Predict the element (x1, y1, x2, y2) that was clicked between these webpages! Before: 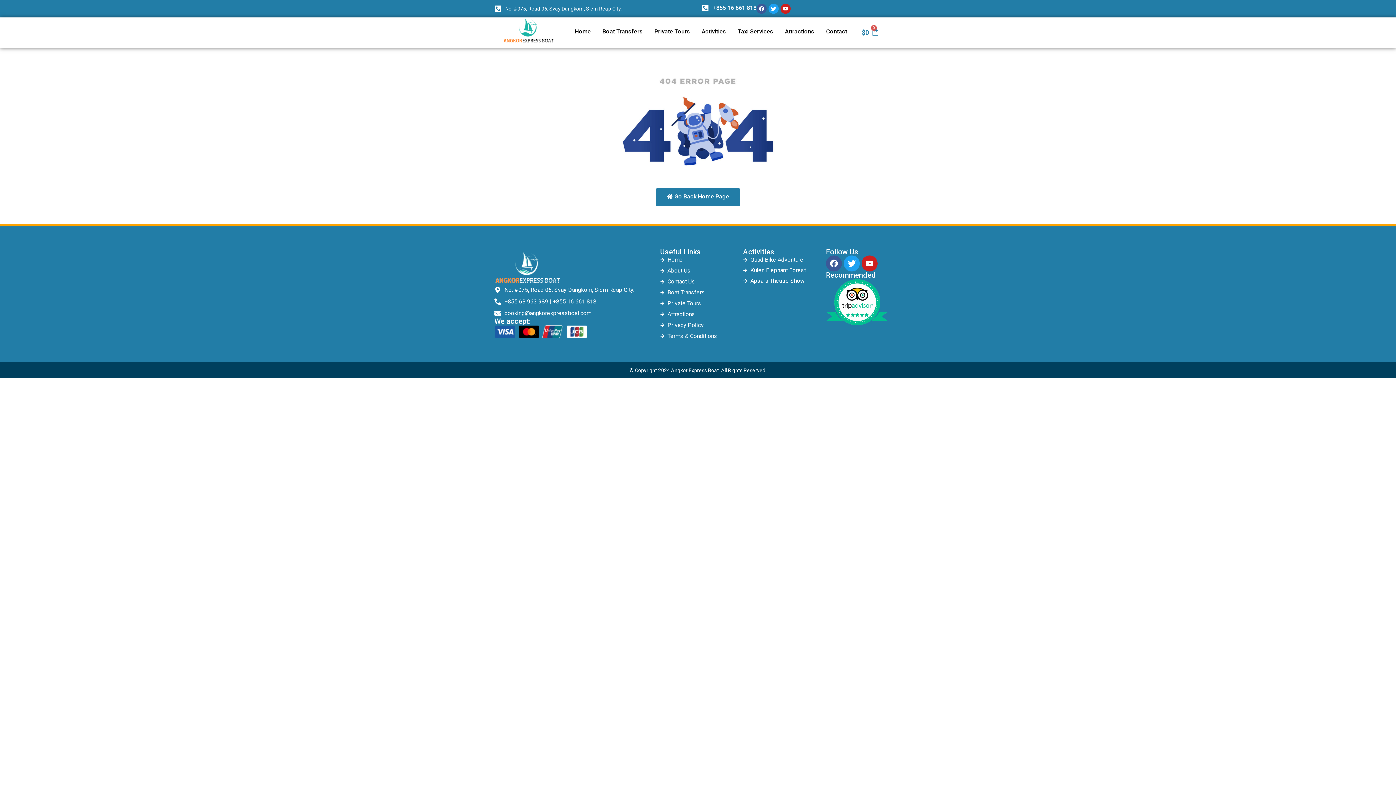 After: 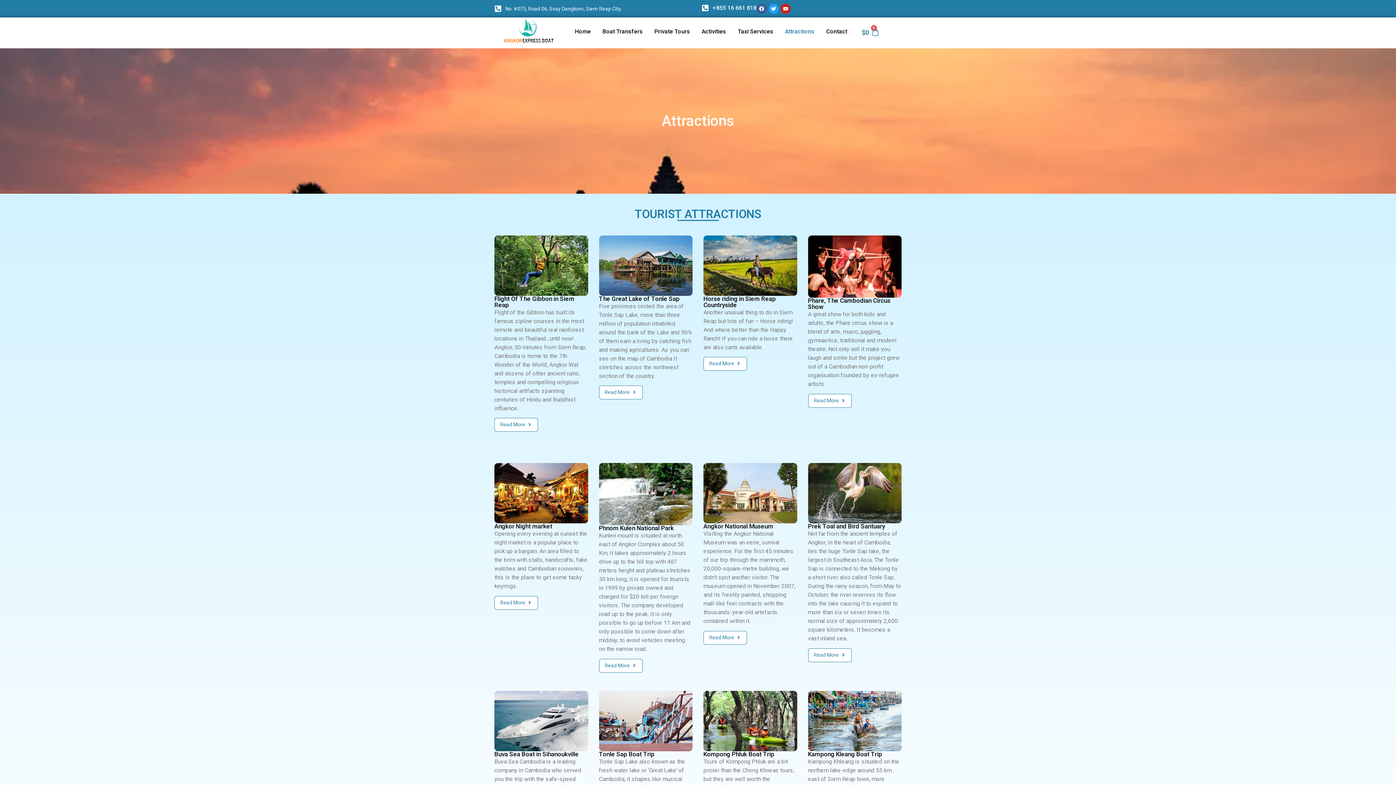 Action: label: Attractions bbox: (779, 23, 820, 40)